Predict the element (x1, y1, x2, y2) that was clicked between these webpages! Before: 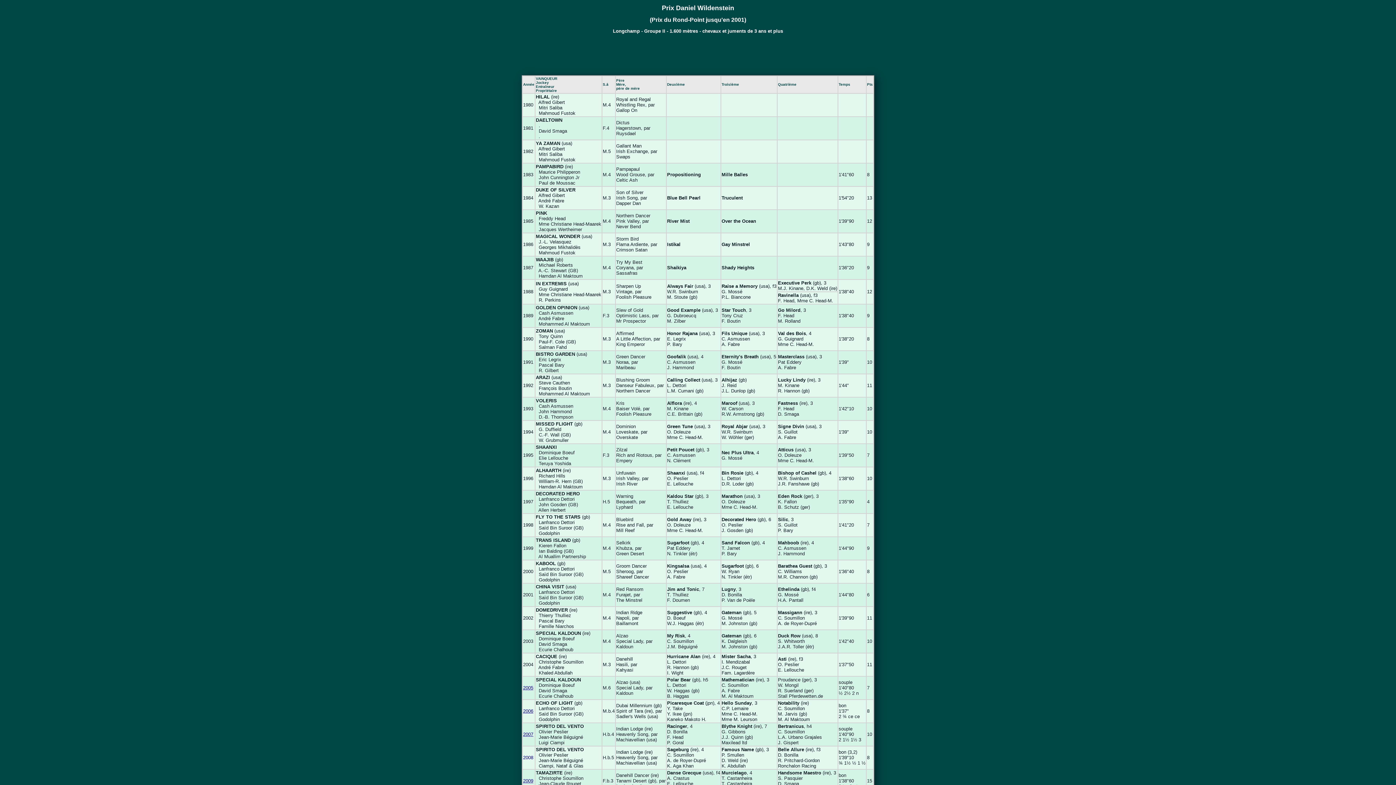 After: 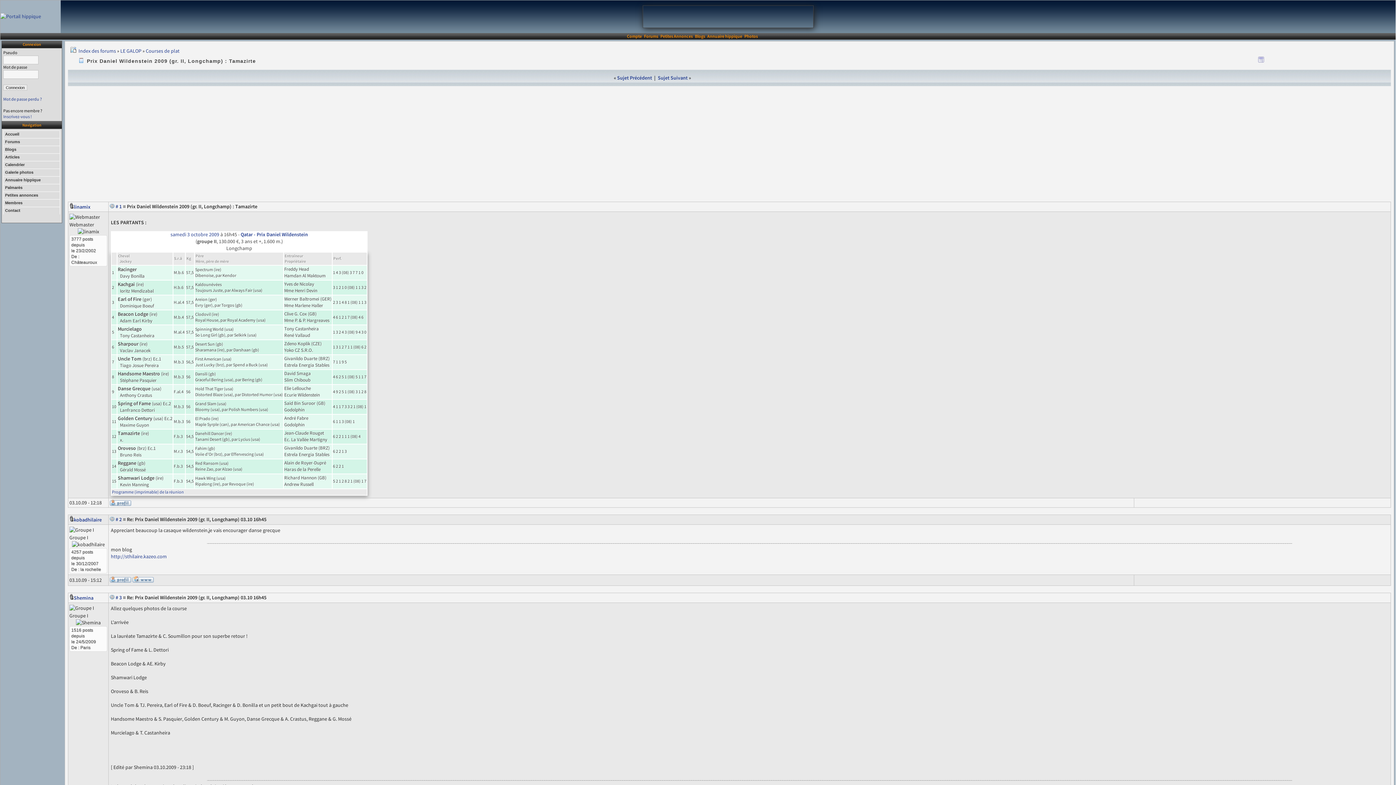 Action: bbox: (523, 778, 533, 783) label: 2009